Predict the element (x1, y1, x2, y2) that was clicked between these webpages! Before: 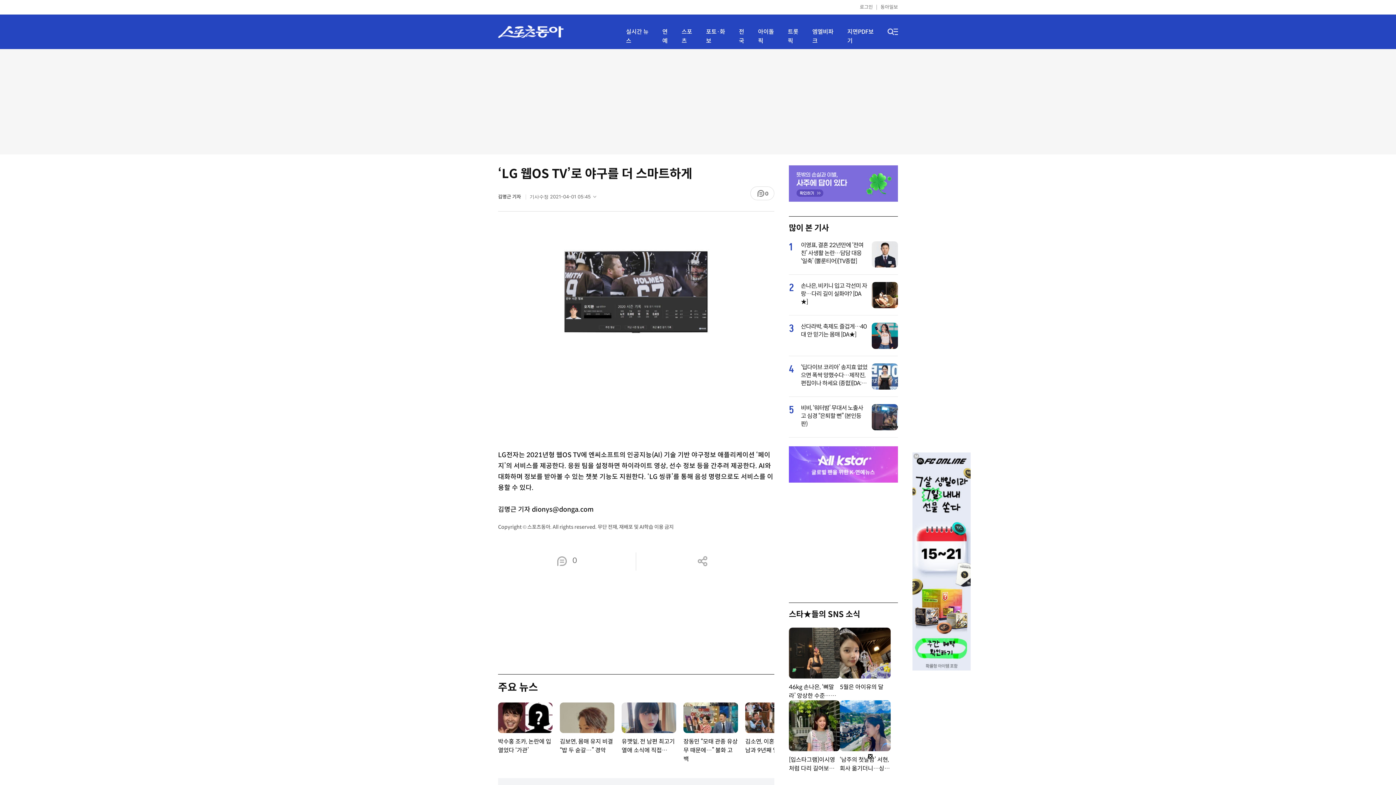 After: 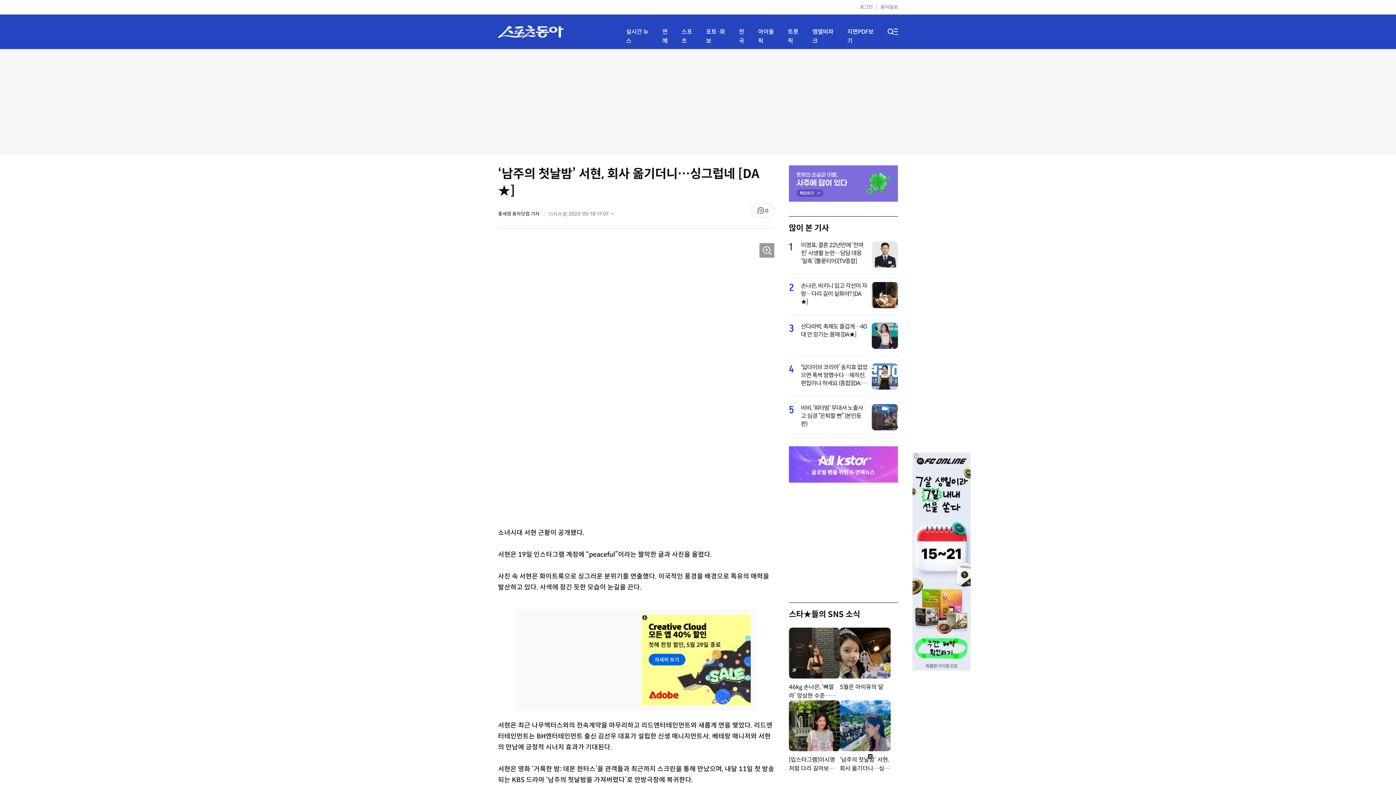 Action: bbox: (840, 700, 890, 751)